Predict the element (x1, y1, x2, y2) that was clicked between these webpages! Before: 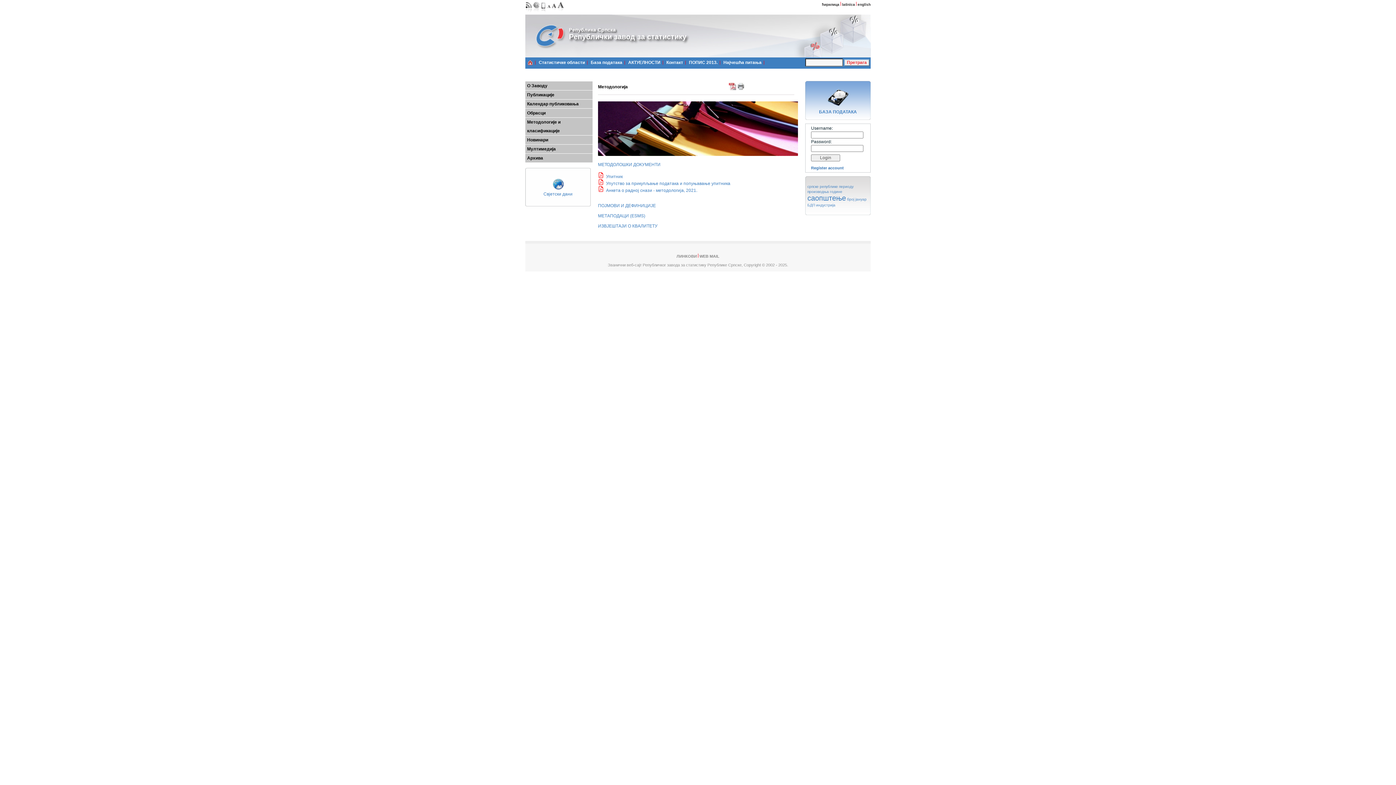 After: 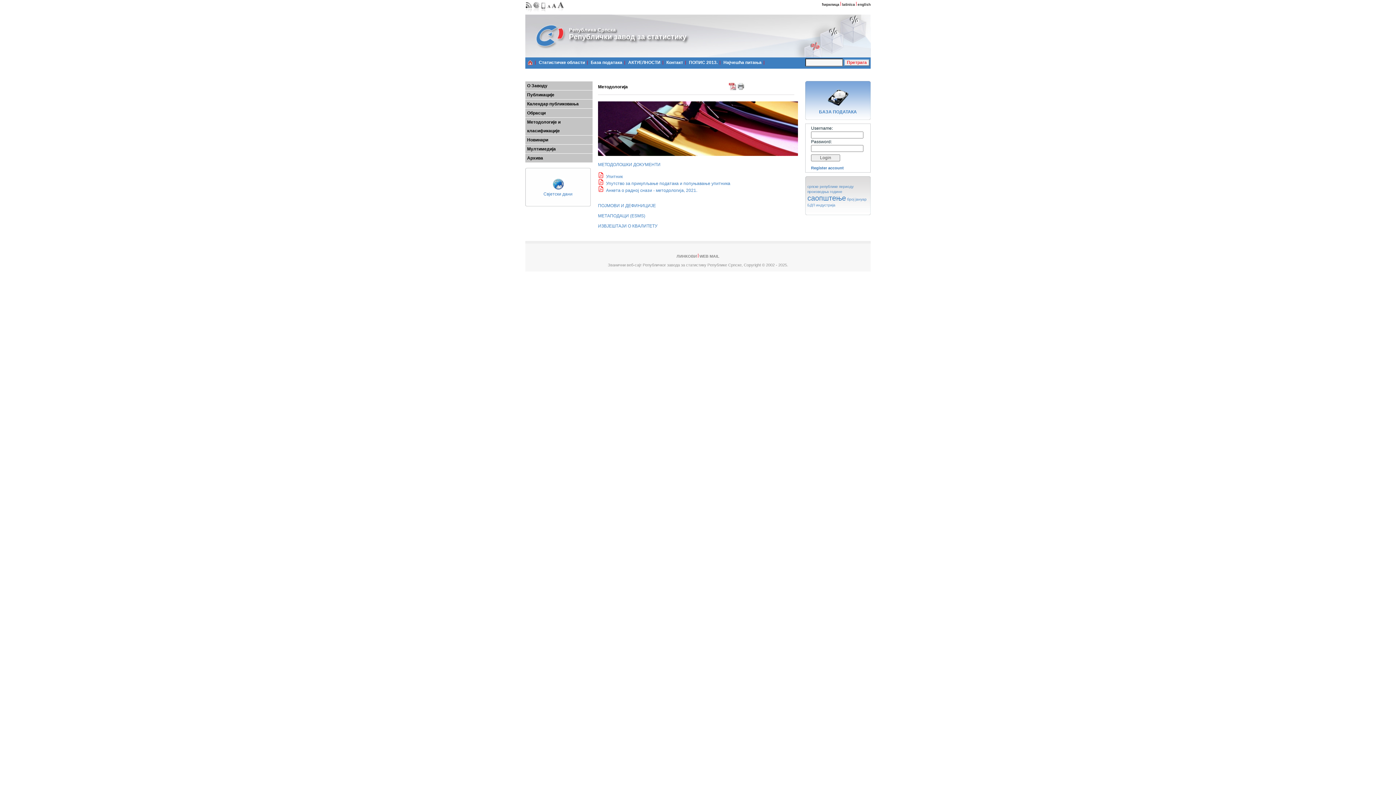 Action: bbox: (737, 86, 744, 91)